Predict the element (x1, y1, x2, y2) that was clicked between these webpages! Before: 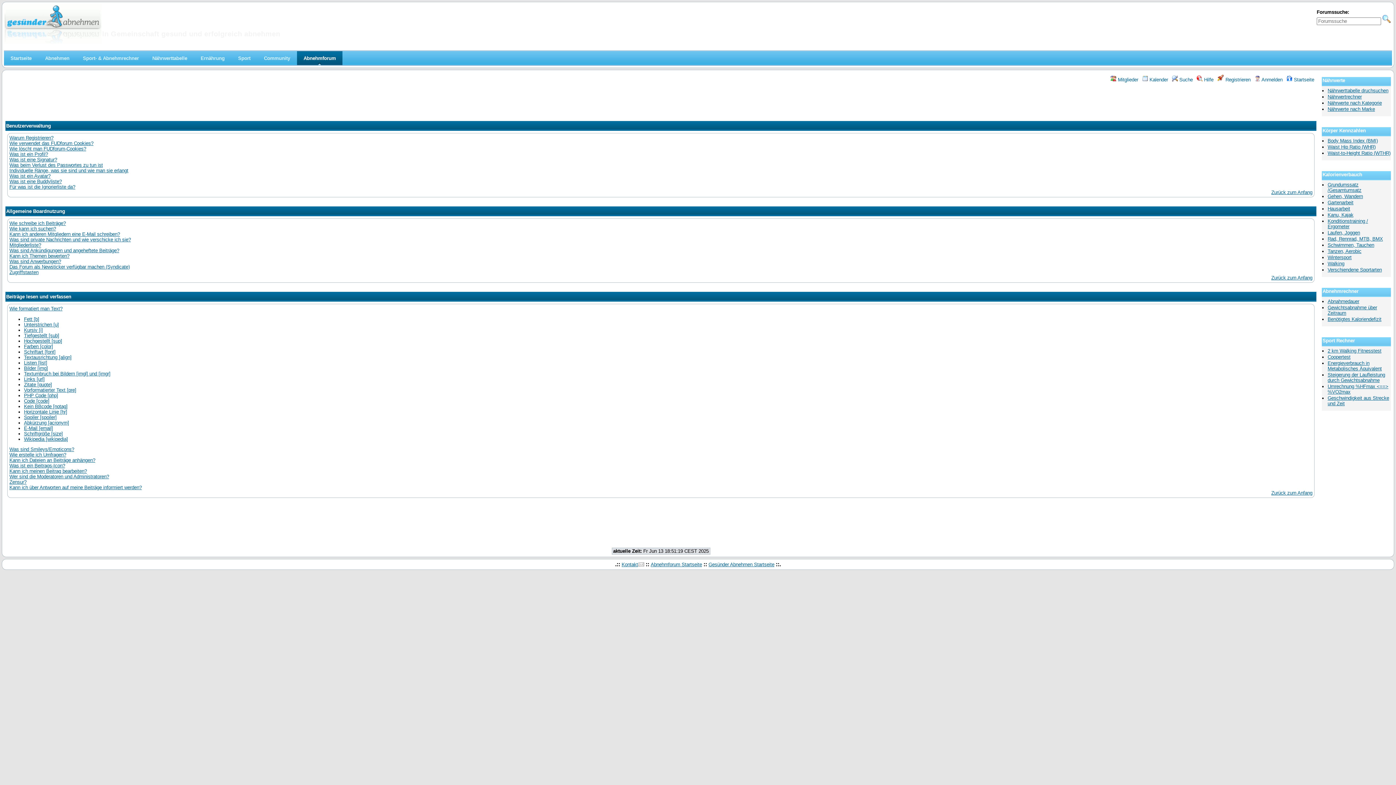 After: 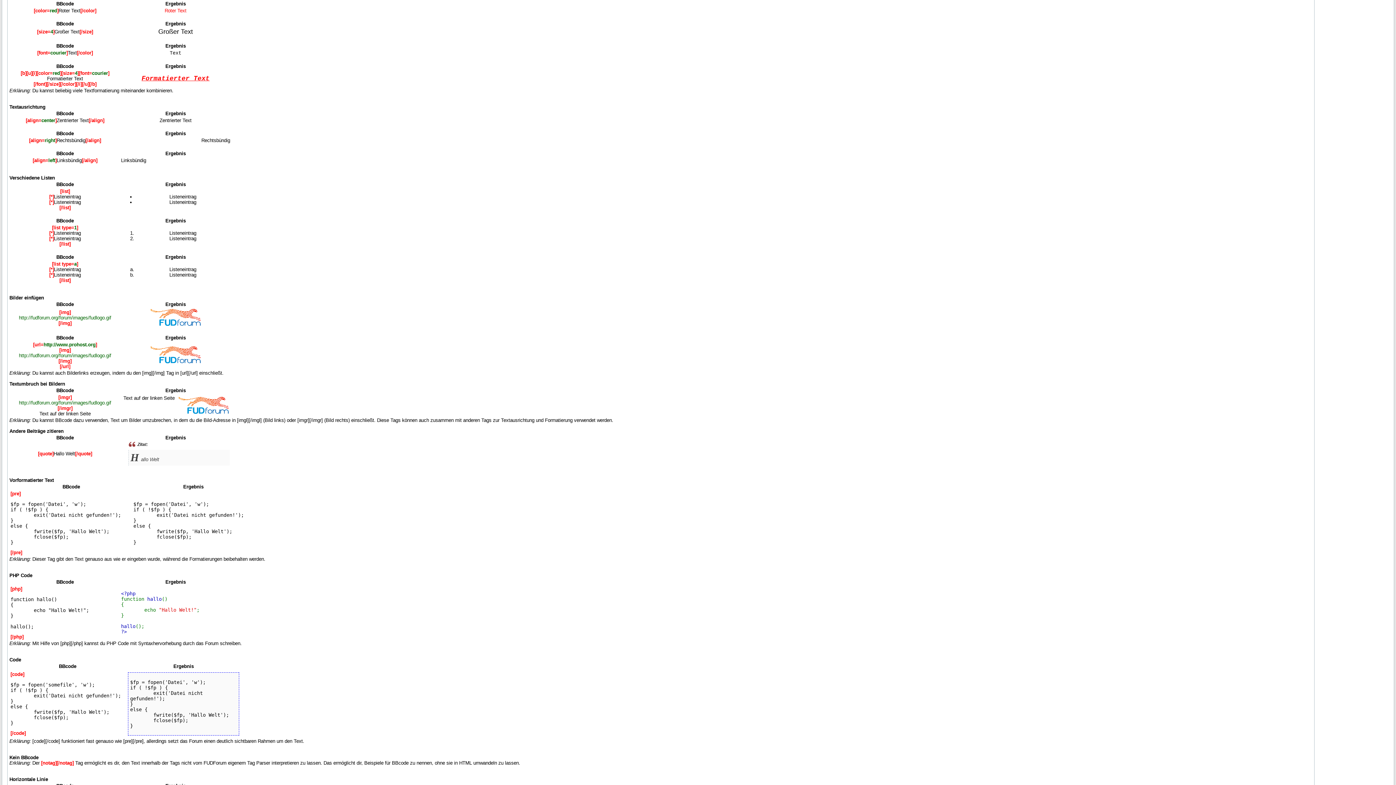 Action: label: Farben [color] bbox: (24, 343, 53, 349)